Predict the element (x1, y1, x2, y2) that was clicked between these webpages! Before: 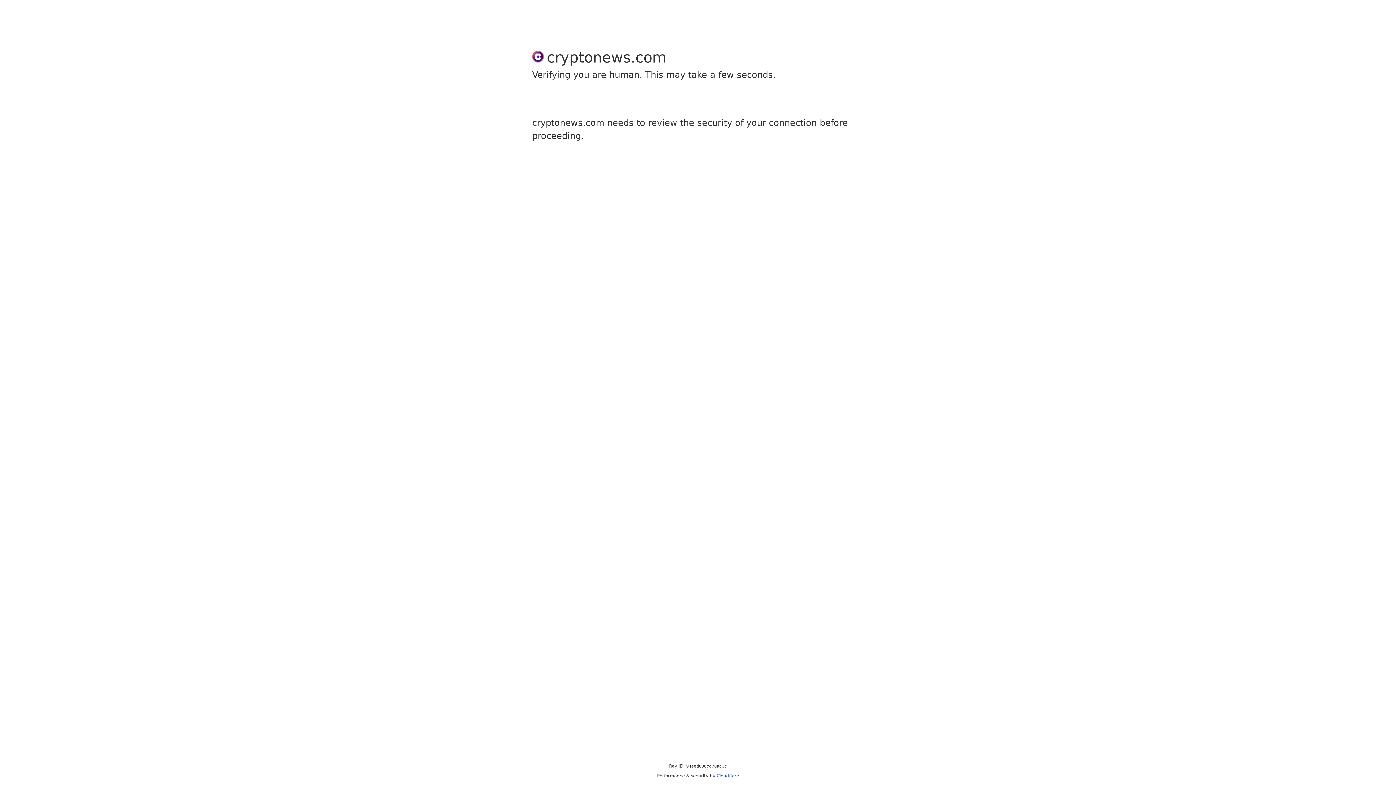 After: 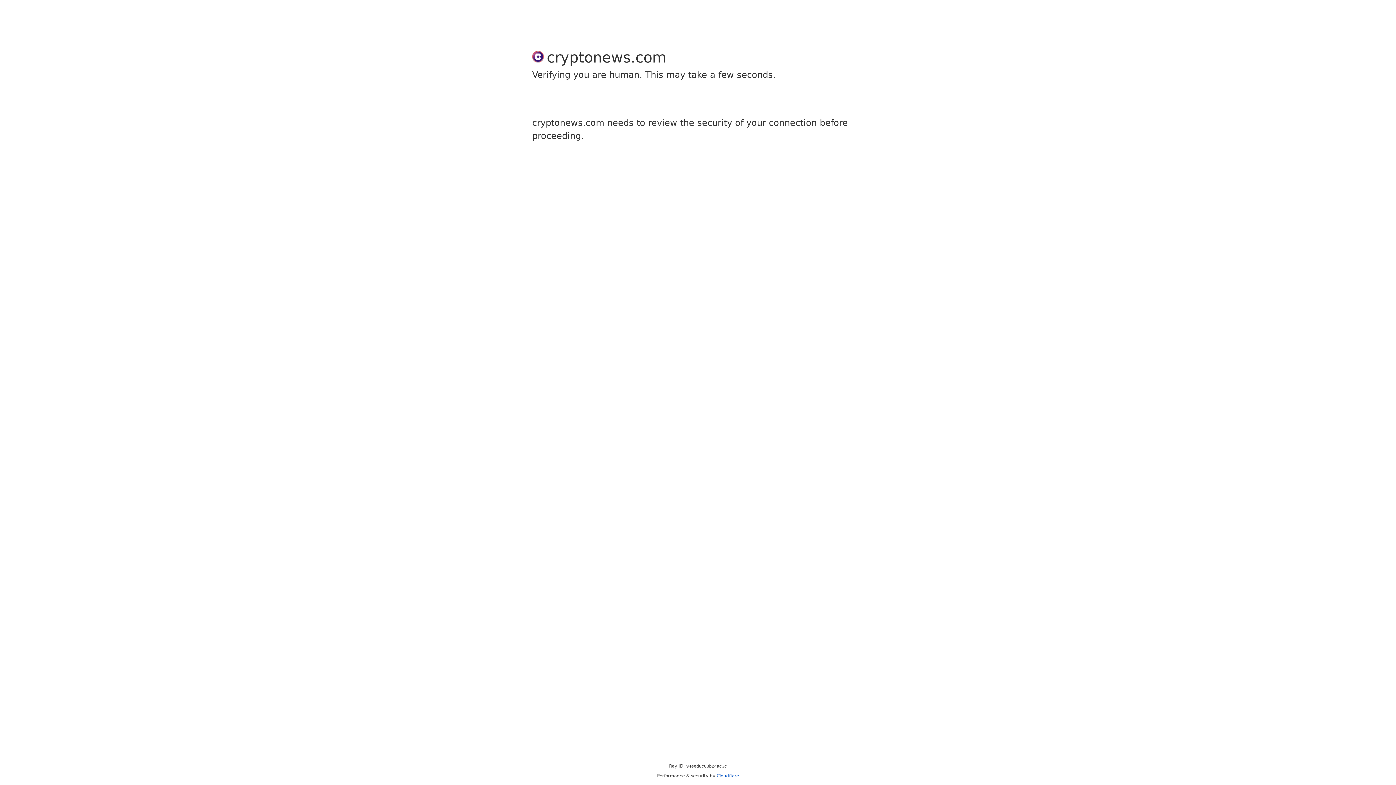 Action: bbox: (716, 773, 739, 778) label: Cloudflare